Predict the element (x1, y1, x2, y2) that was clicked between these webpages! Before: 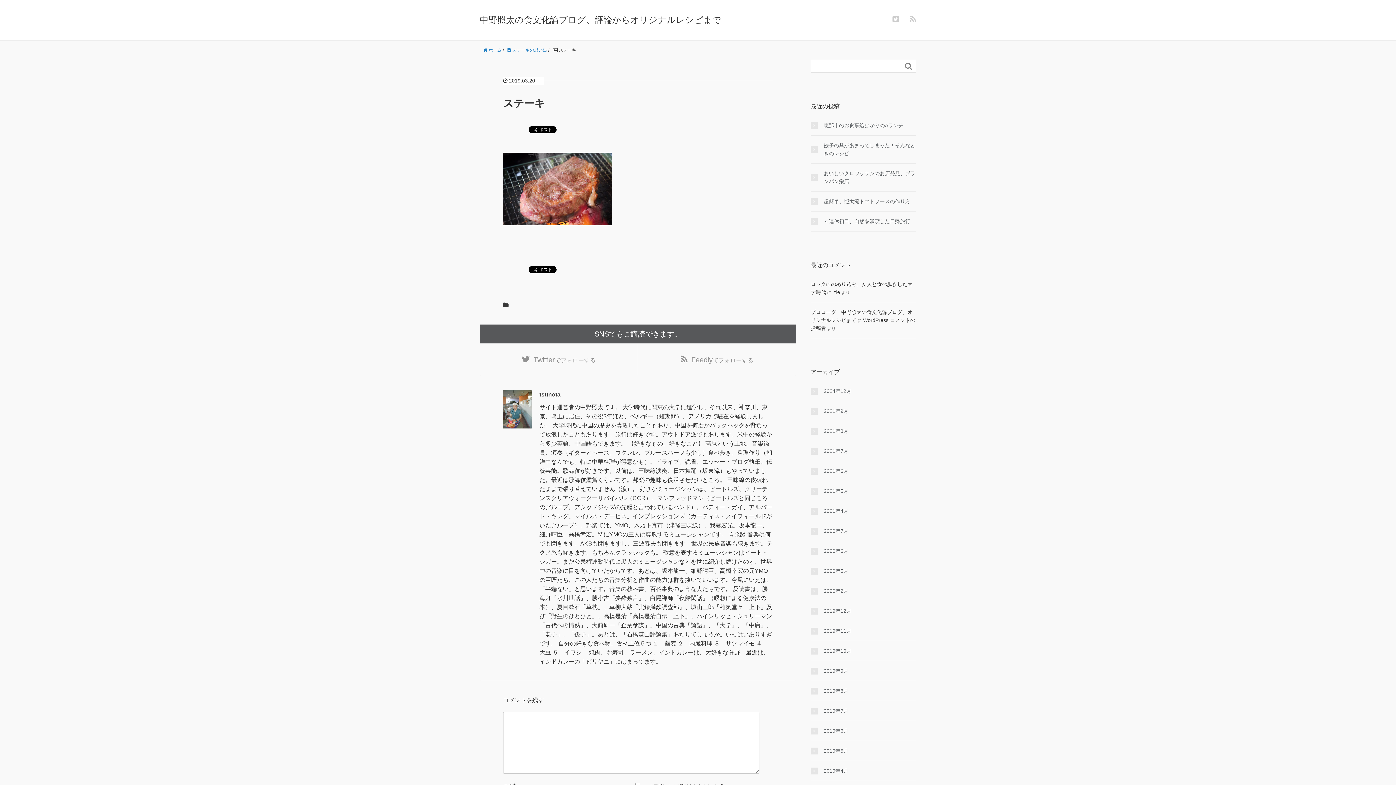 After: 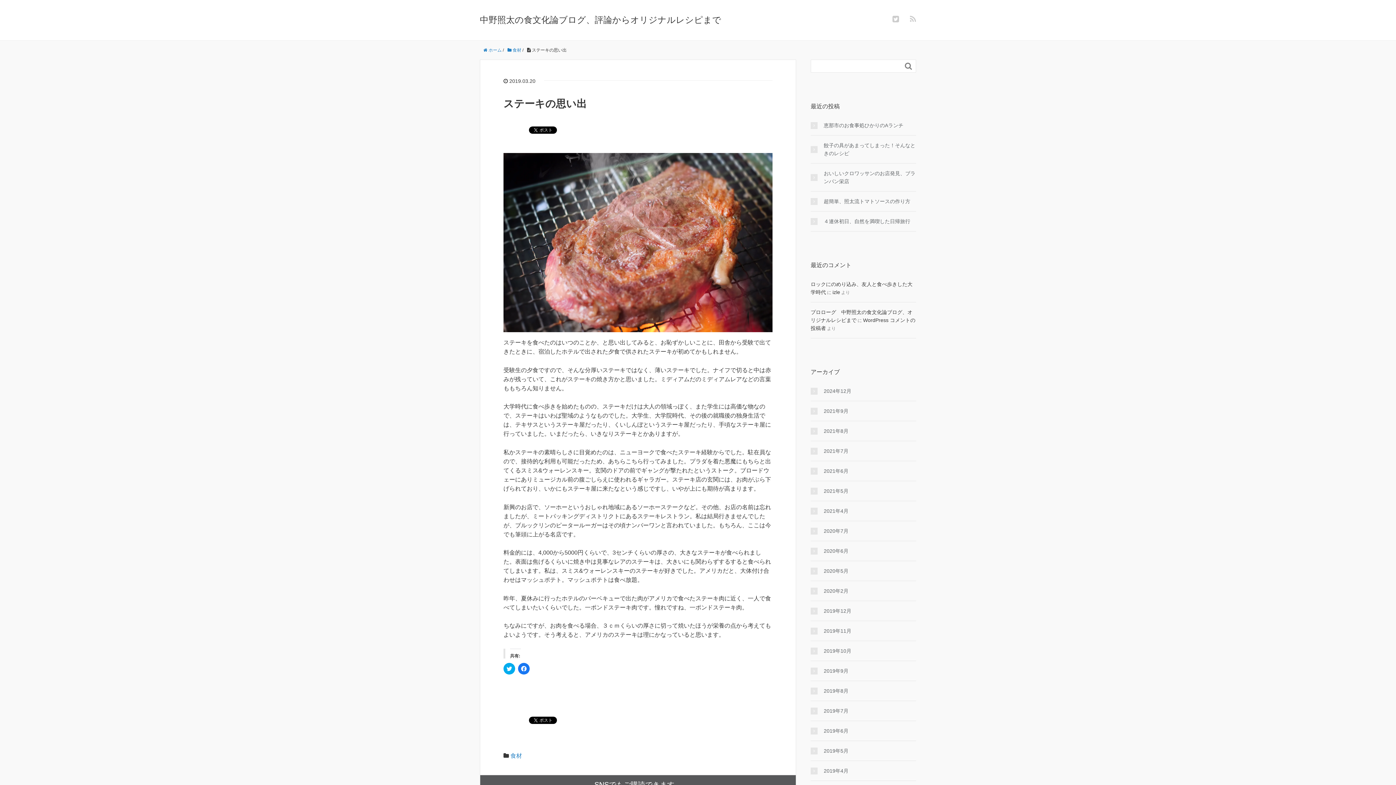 Action: label:  ステーキの思い出 bbox: (507, 47, 547, 52)